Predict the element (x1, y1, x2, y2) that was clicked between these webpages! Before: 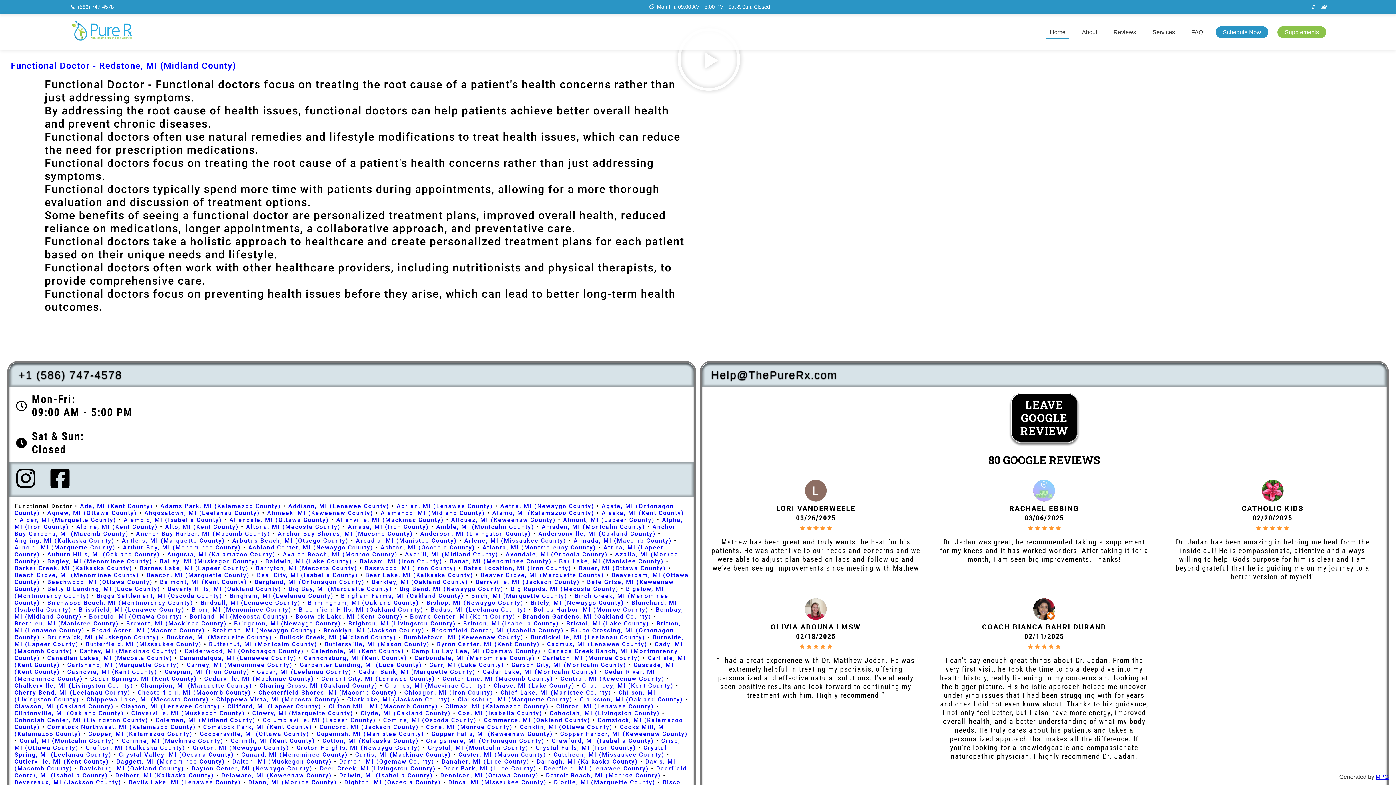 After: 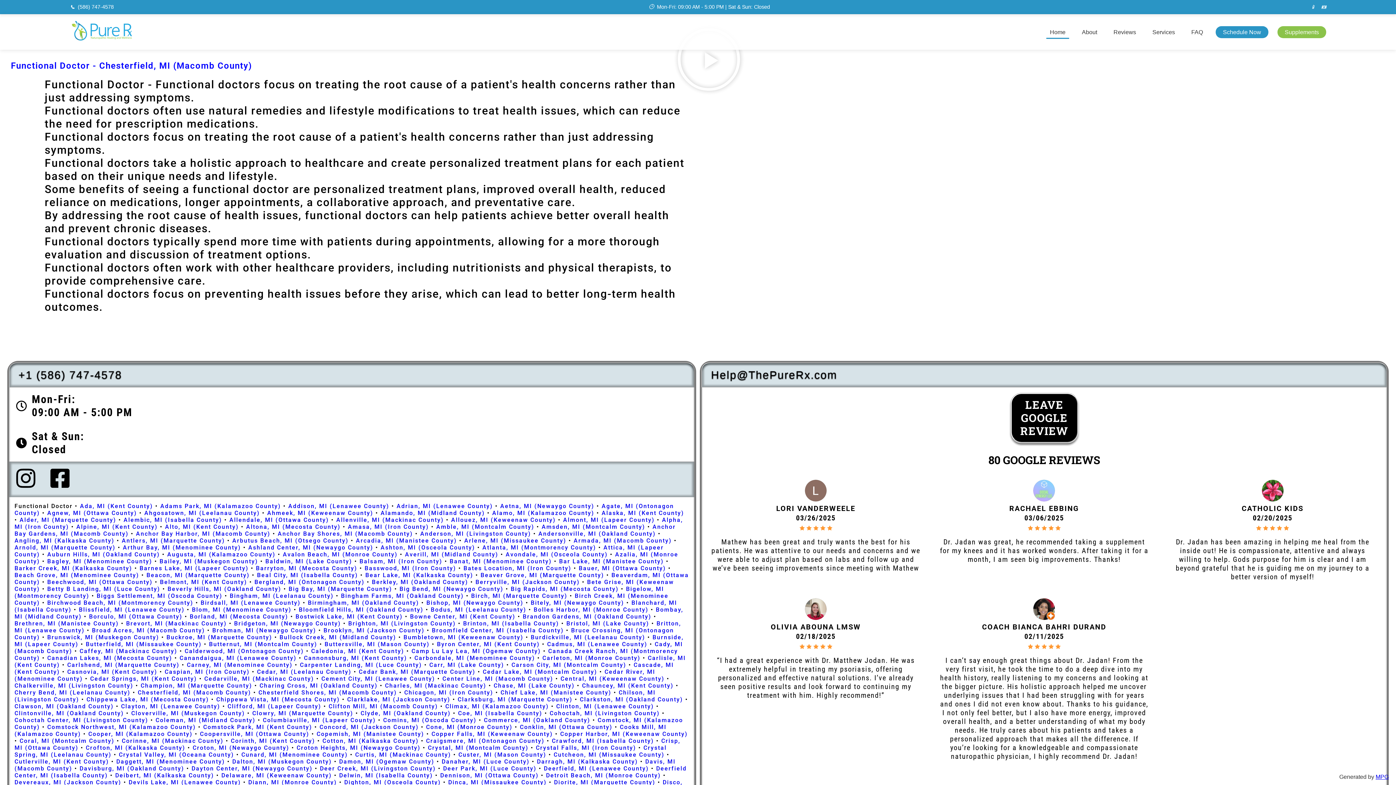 Action: bbox: (137, 689, 251, 696) label: Chesterfield, MI (Macomb County)